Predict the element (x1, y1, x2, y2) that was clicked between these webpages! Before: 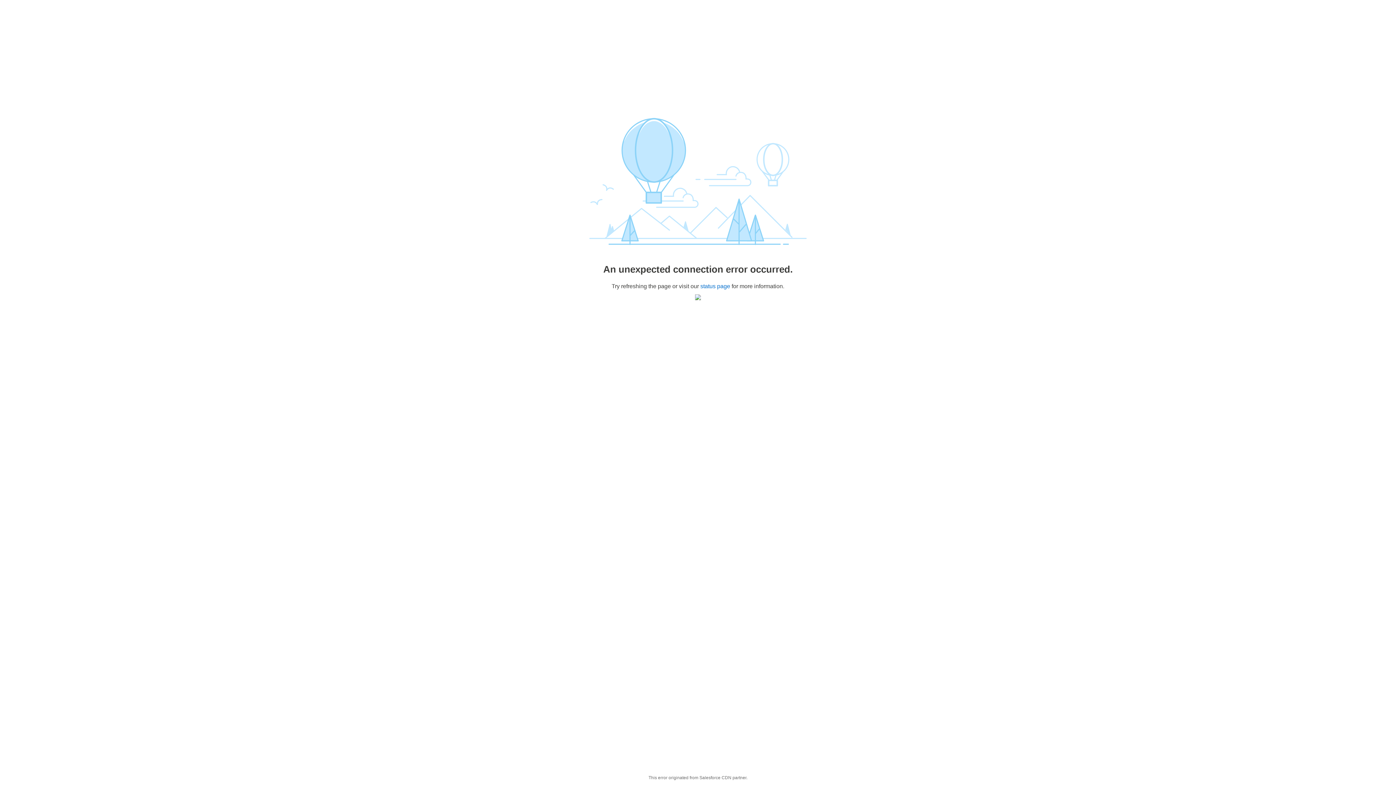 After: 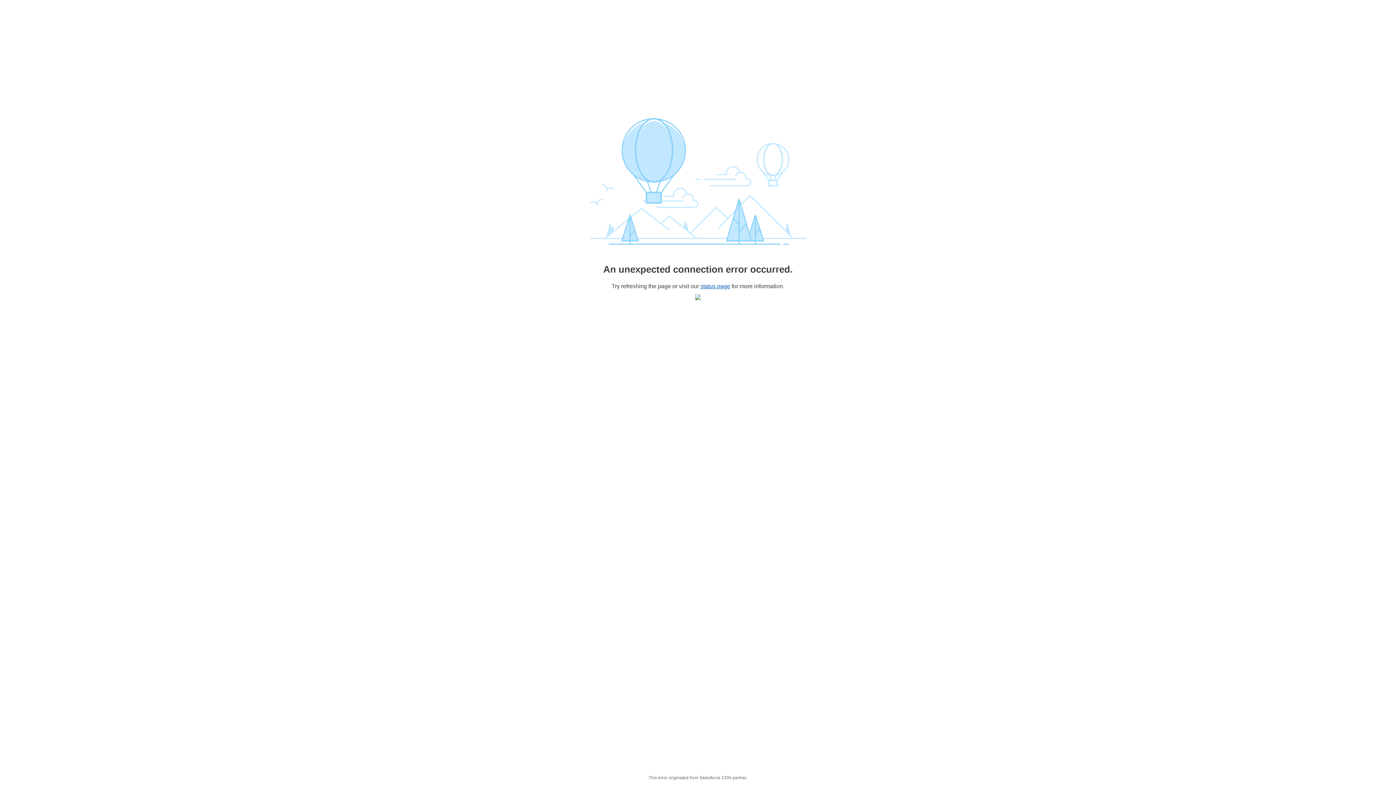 Action: label: status page bbox: (700, 283, 730, 289)